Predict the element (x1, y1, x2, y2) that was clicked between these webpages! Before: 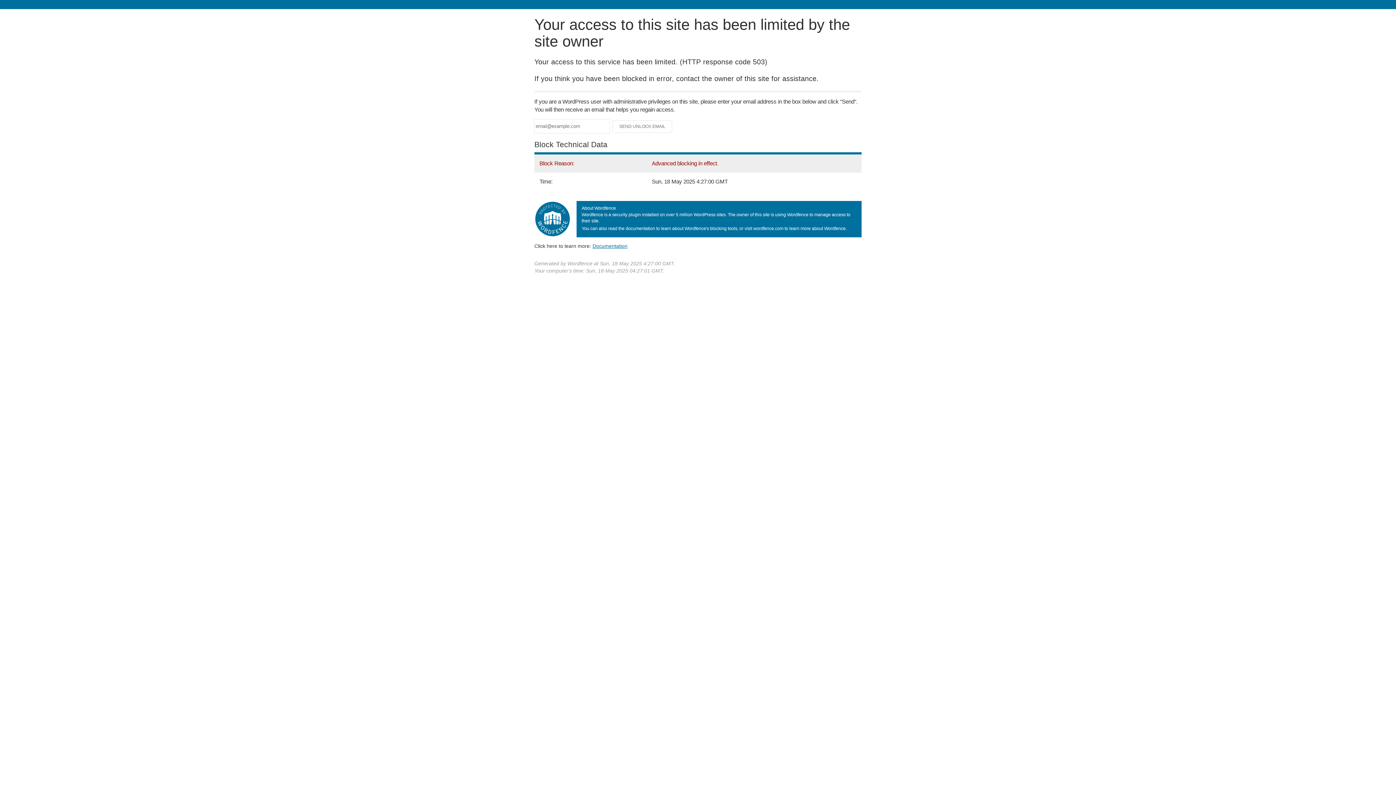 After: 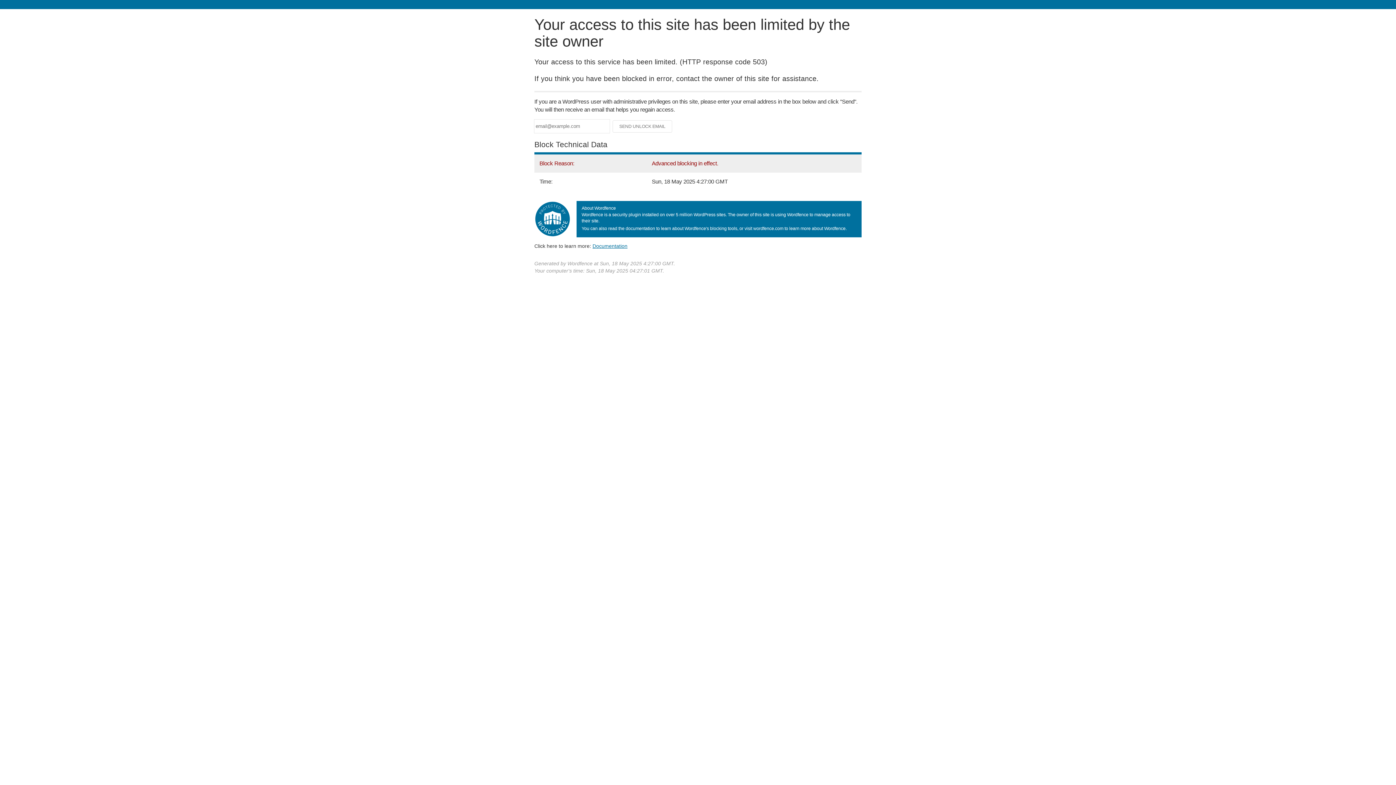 Action: label: Documentation bbox: (592, 243, 627, 248)